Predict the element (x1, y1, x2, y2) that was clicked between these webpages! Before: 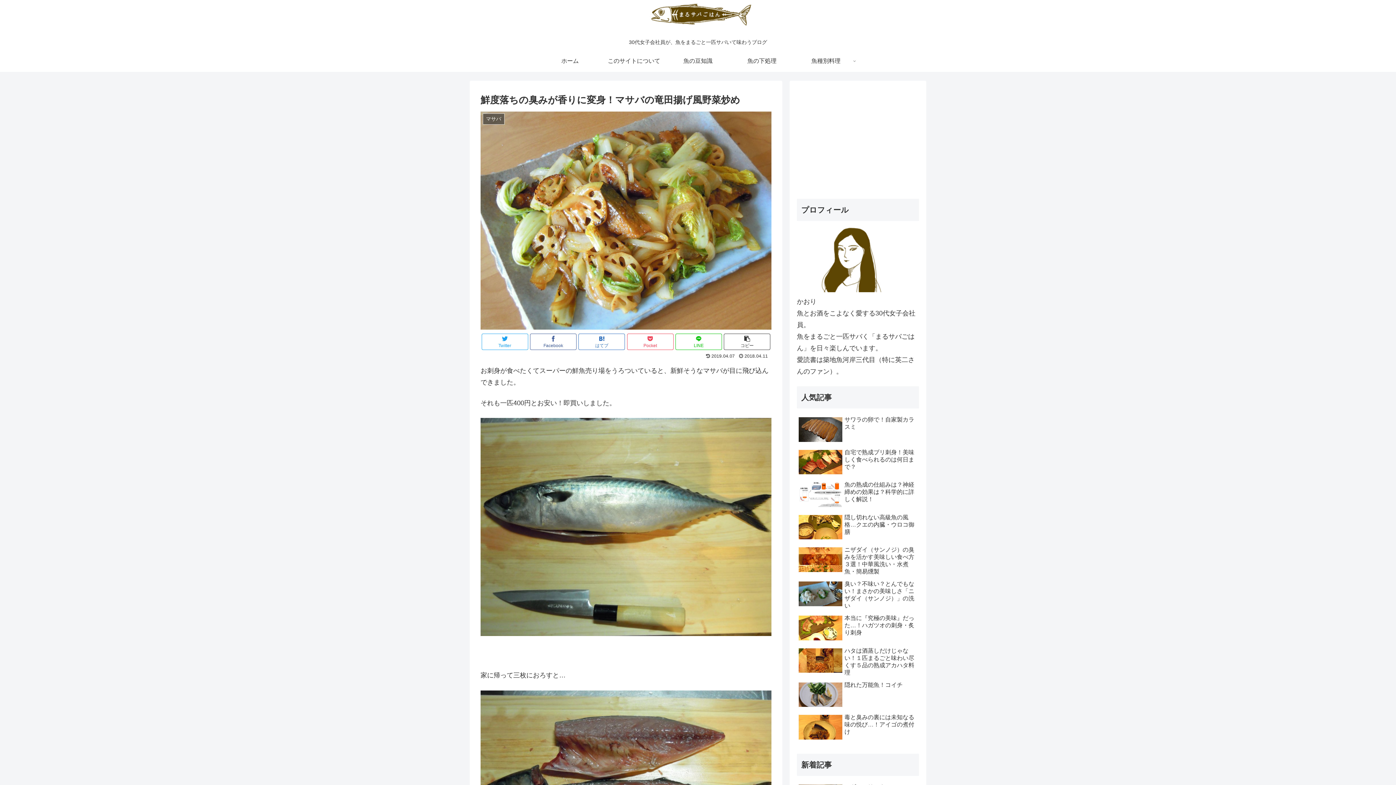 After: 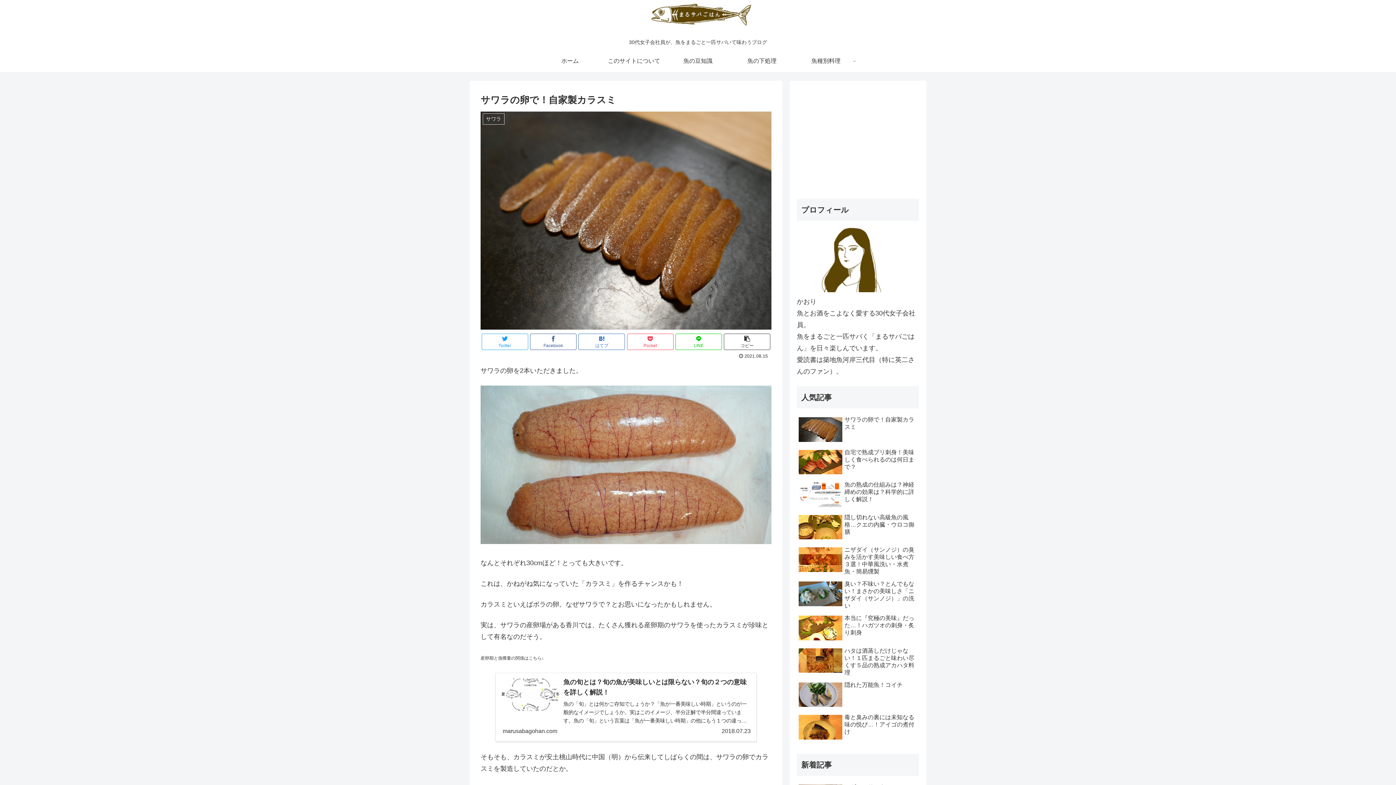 Action: bbox: (797, 414, 919, 445) label: サワラの卵で！自家製カラスミ